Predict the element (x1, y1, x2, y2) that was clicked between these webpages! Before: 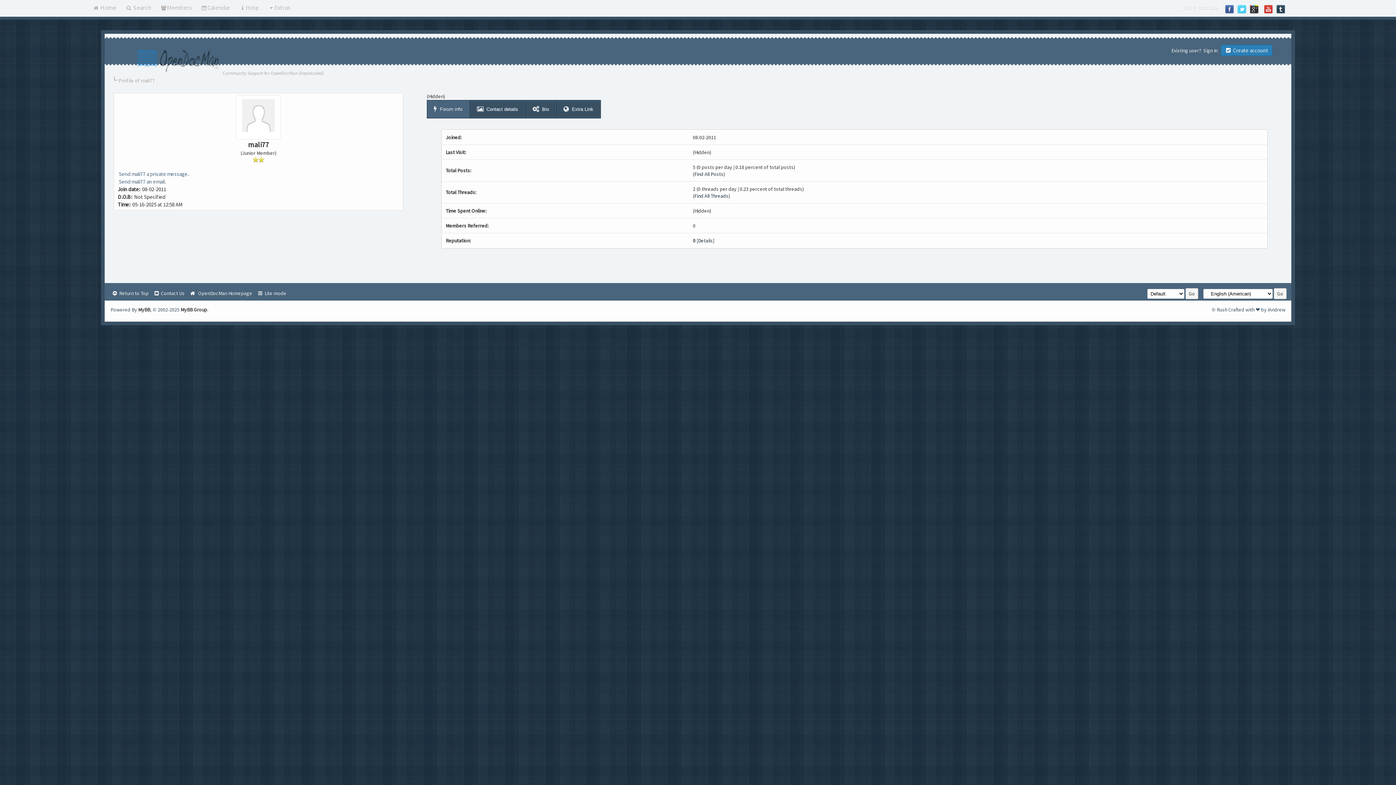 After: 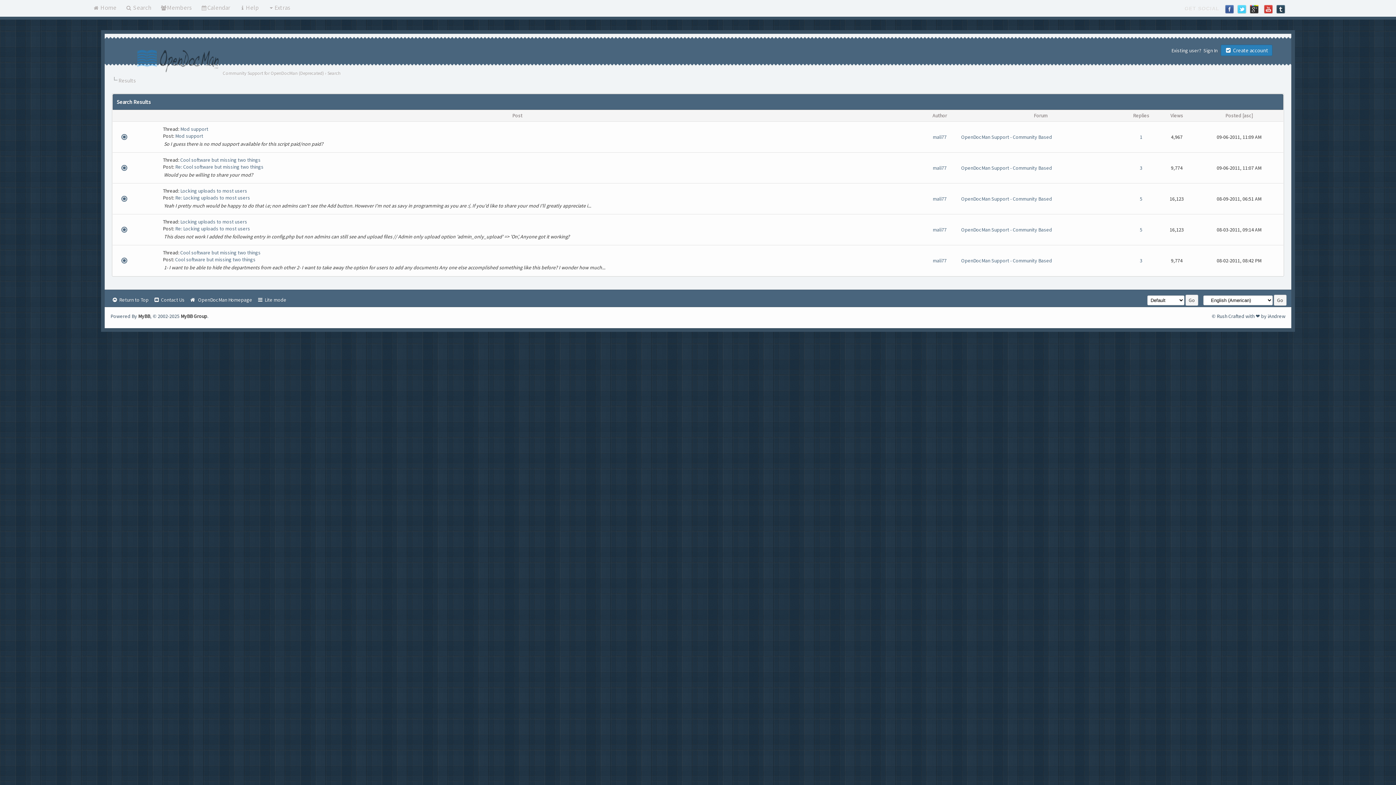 Action: label: Find All Posts bbox: (694, 170, 723, 177)